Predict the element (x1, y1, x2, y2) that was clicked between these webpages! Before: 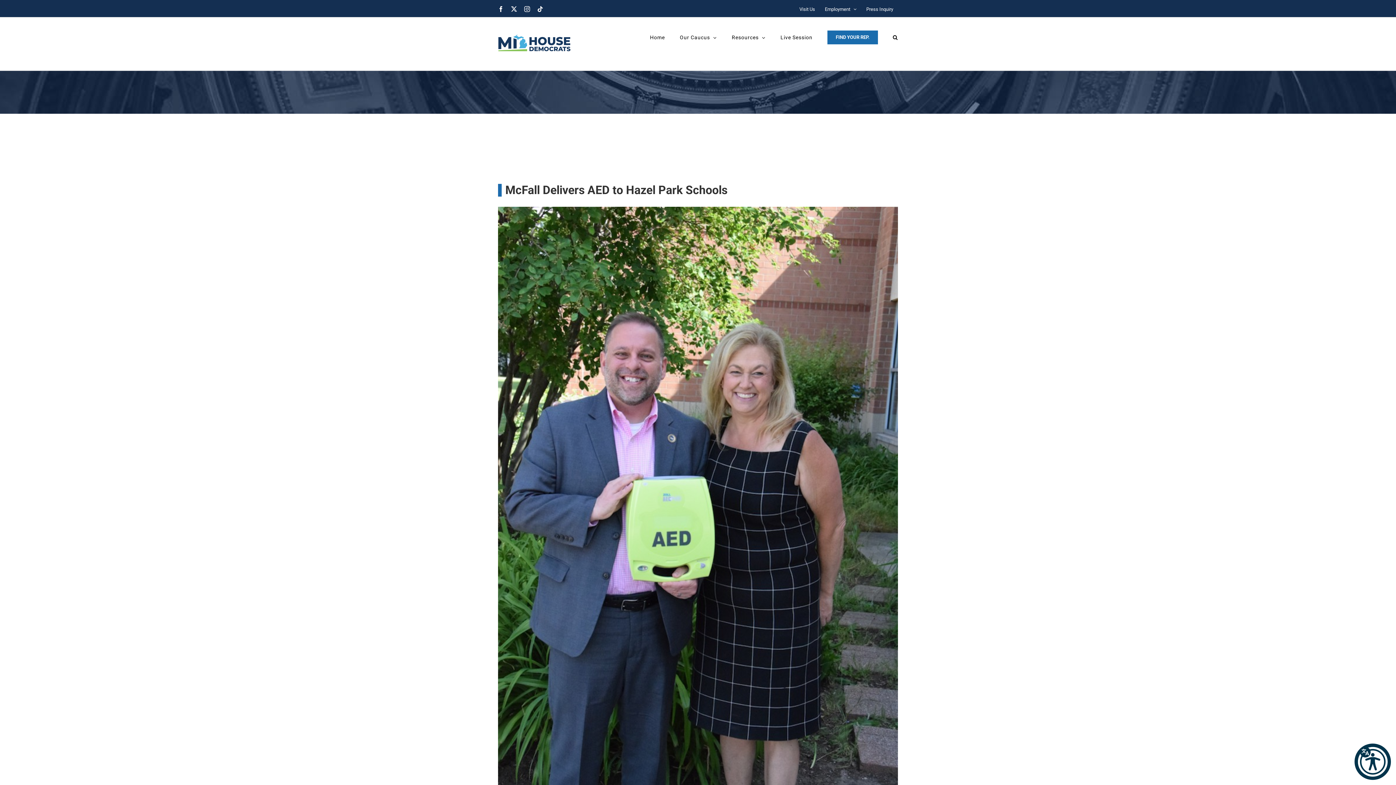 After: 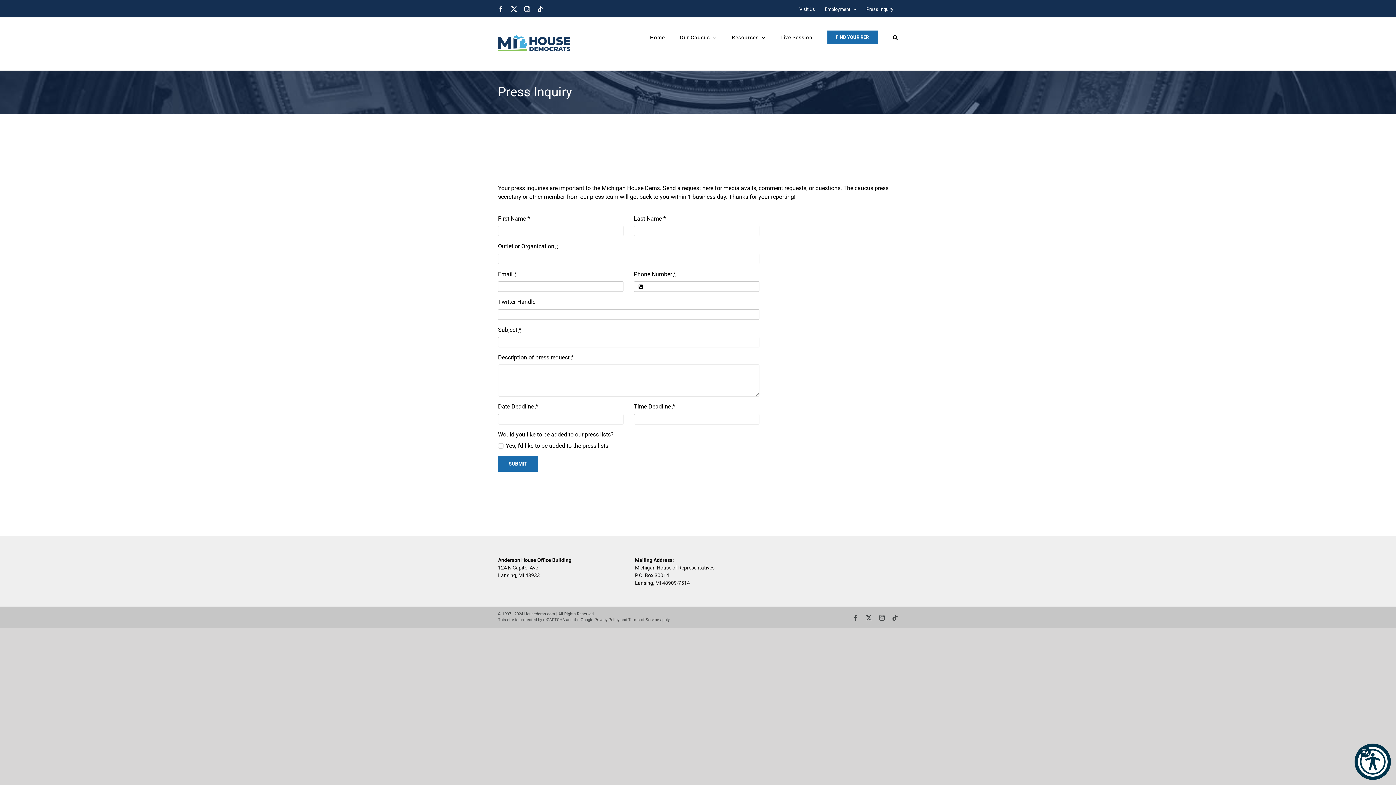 Action: bbox: (861, 1, 898, 17) label: Press Inquiry